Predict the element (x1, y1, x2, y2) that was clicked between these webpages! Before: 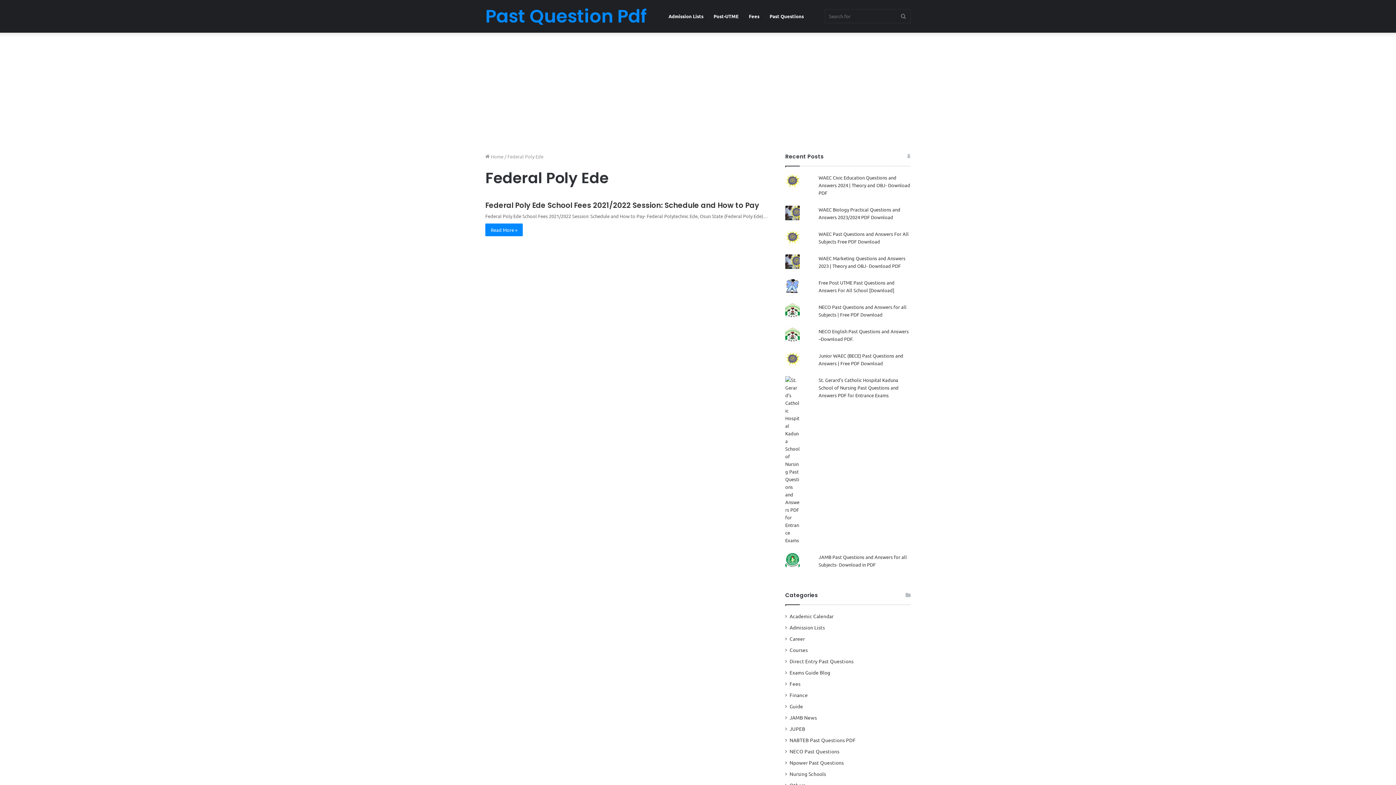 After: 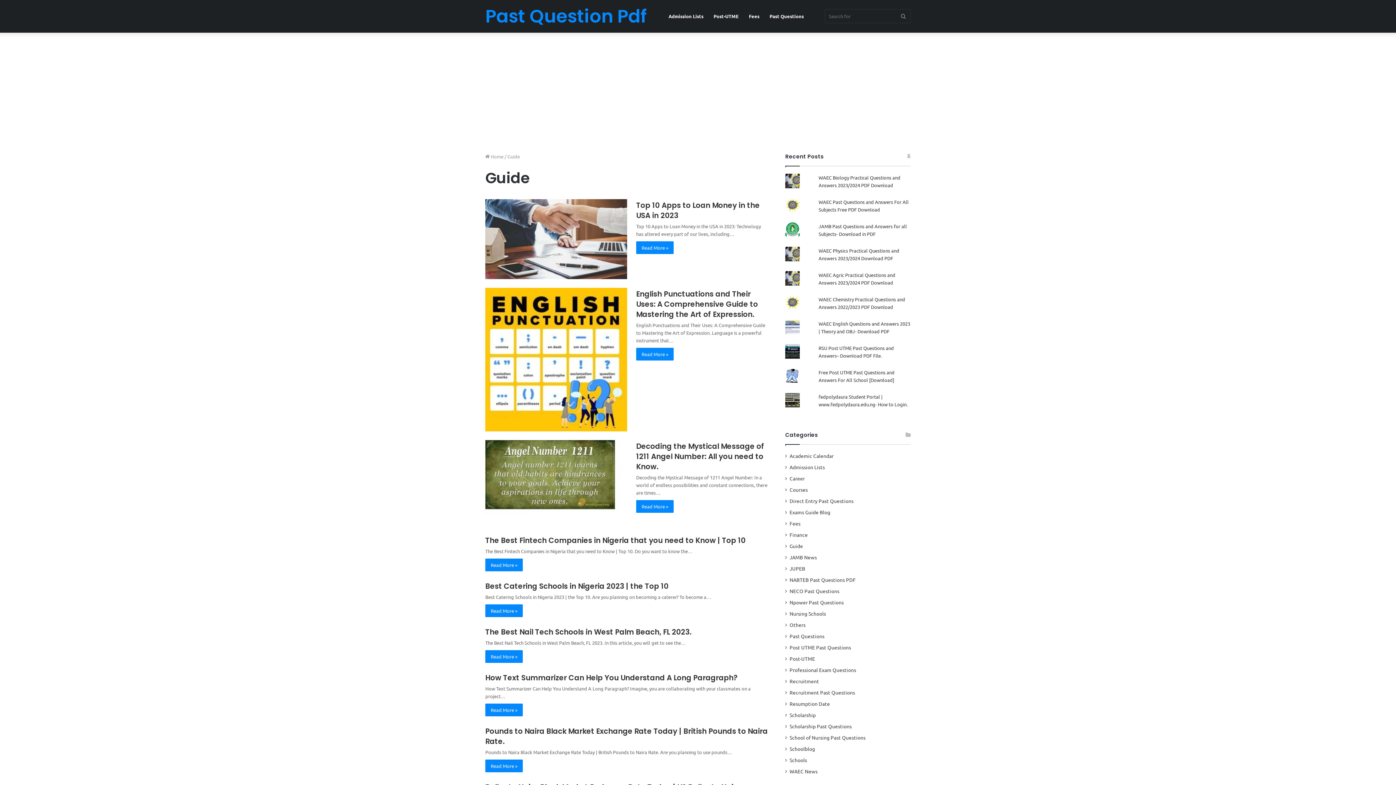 Action: label: Guide bbox: (789, 702, 803, 710)